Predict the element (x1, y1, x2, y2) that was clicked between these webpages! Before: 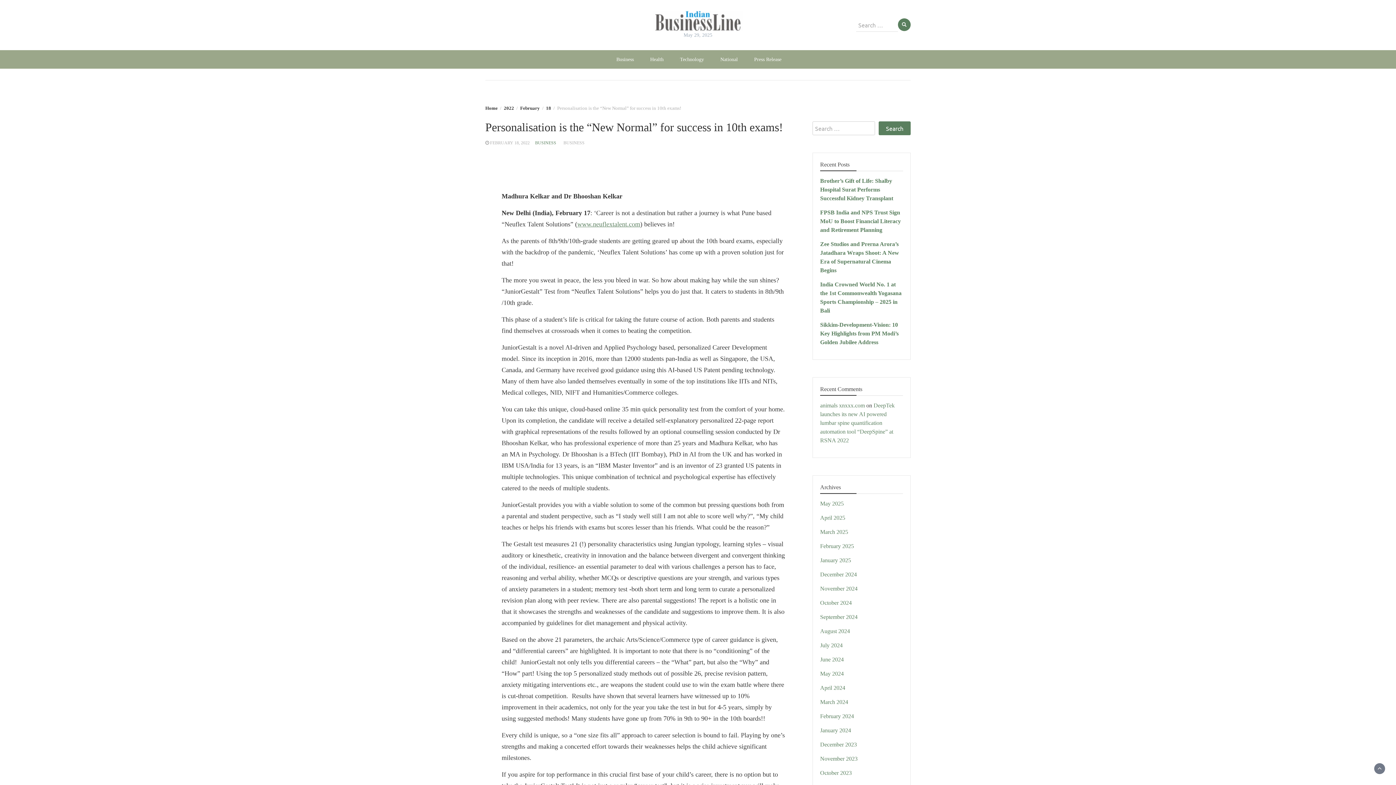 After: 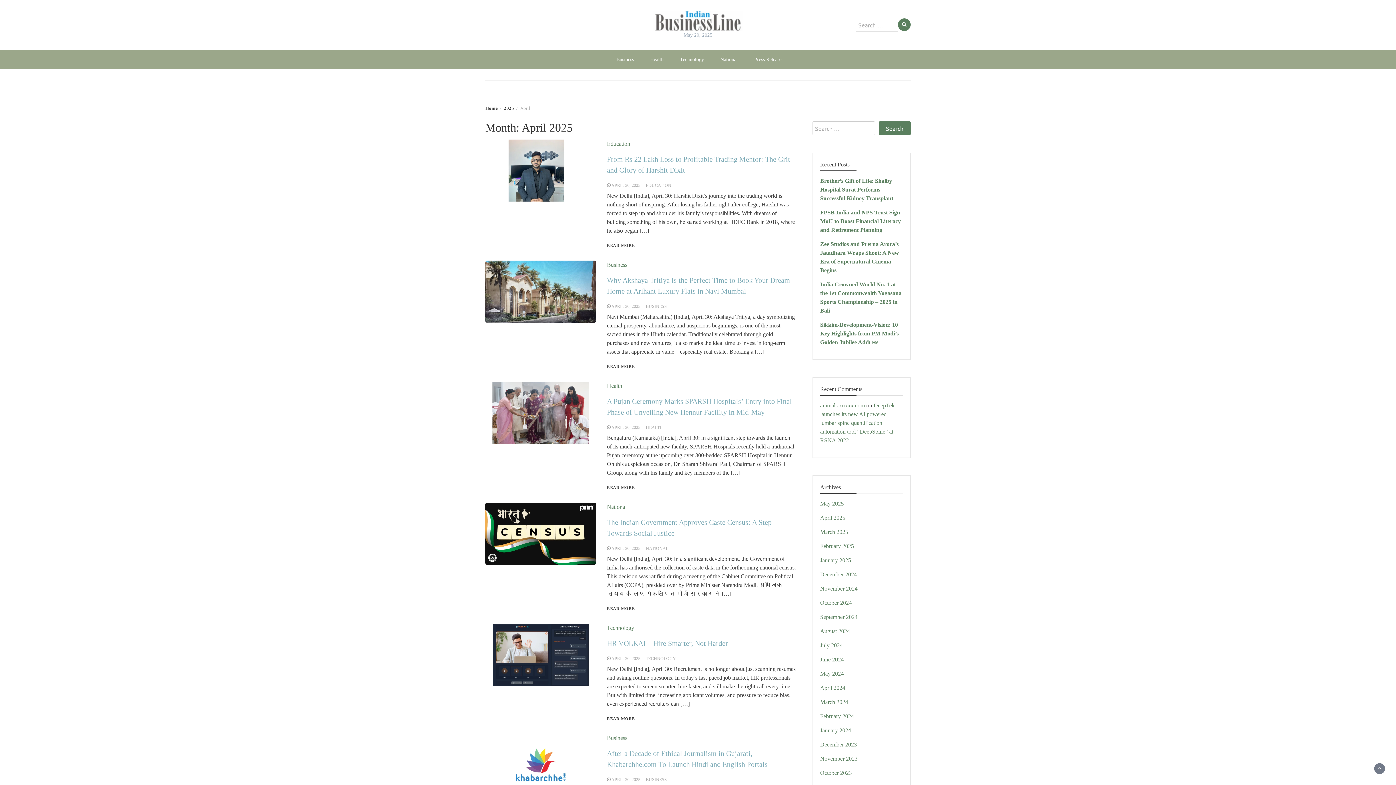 Action: label: April 2025 bbox: (820, 514, 845, 521)